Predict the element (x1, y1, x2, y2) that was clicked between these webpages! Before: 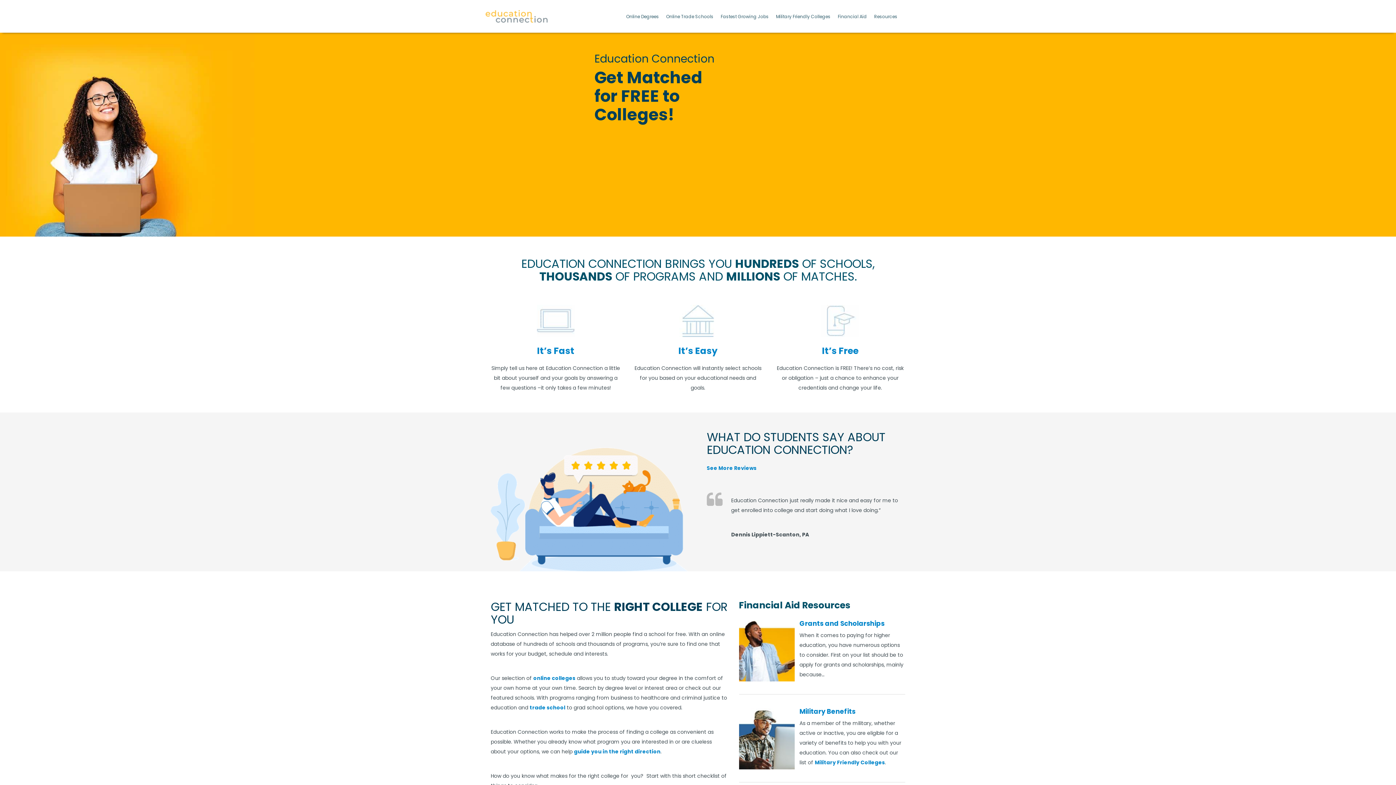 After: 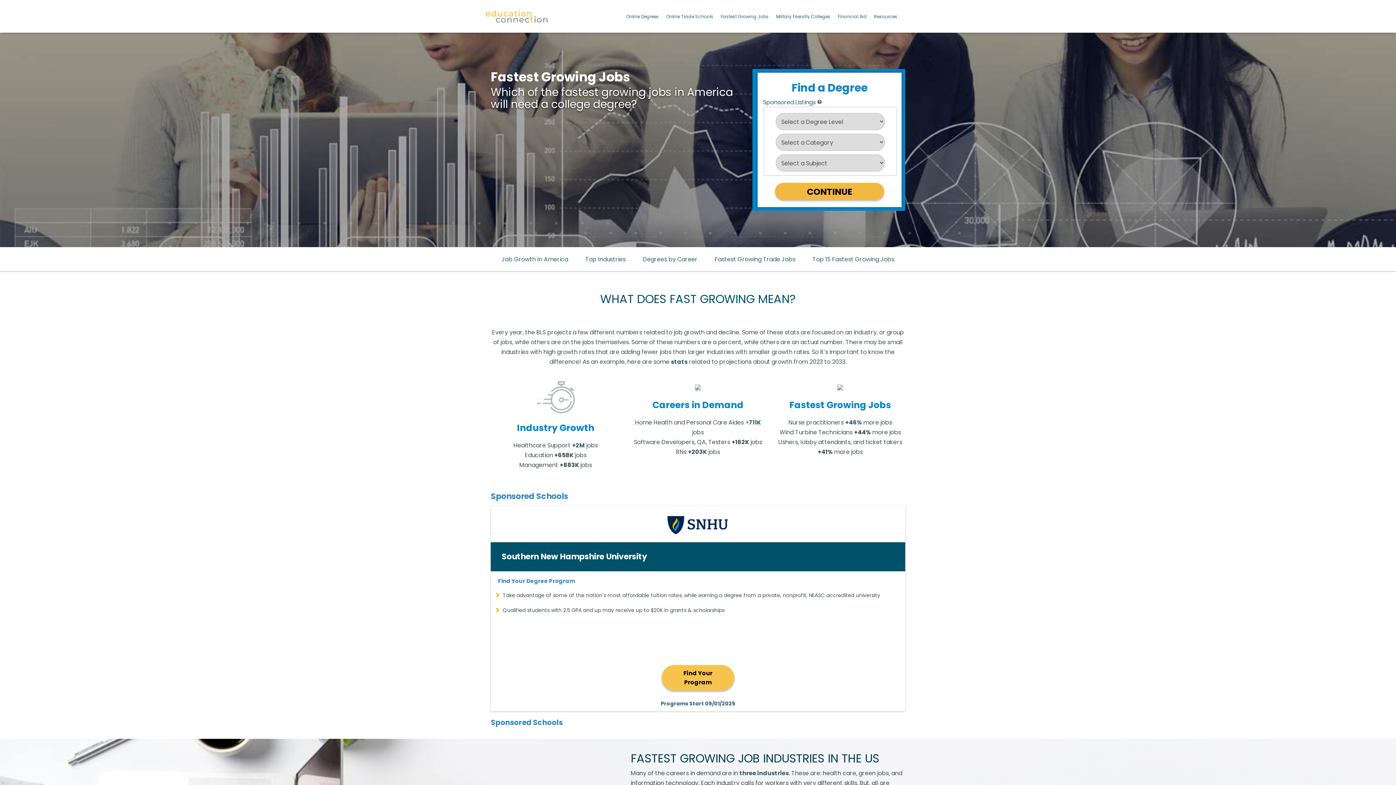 Action: label: Fastest Growing Jobs bbox: (720, 13, 768, 19)